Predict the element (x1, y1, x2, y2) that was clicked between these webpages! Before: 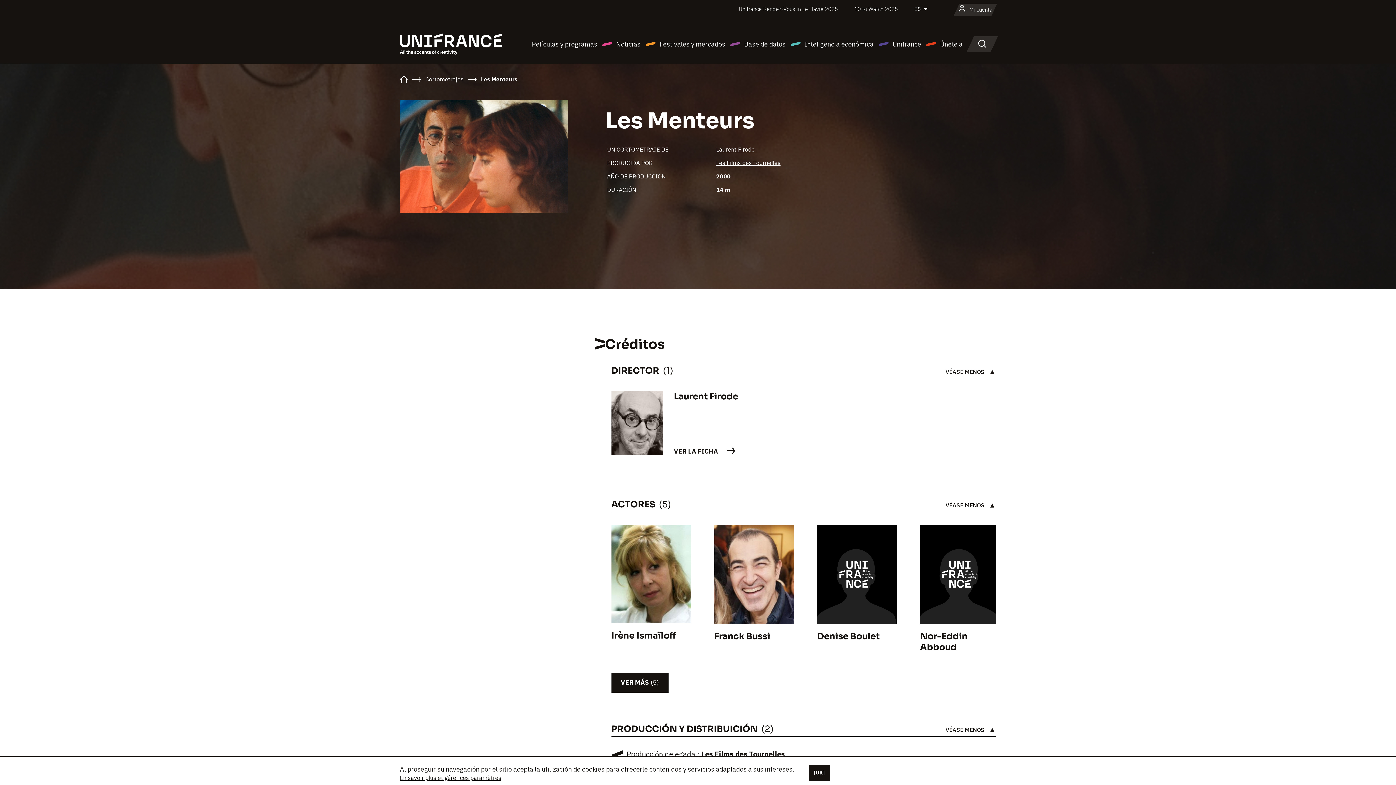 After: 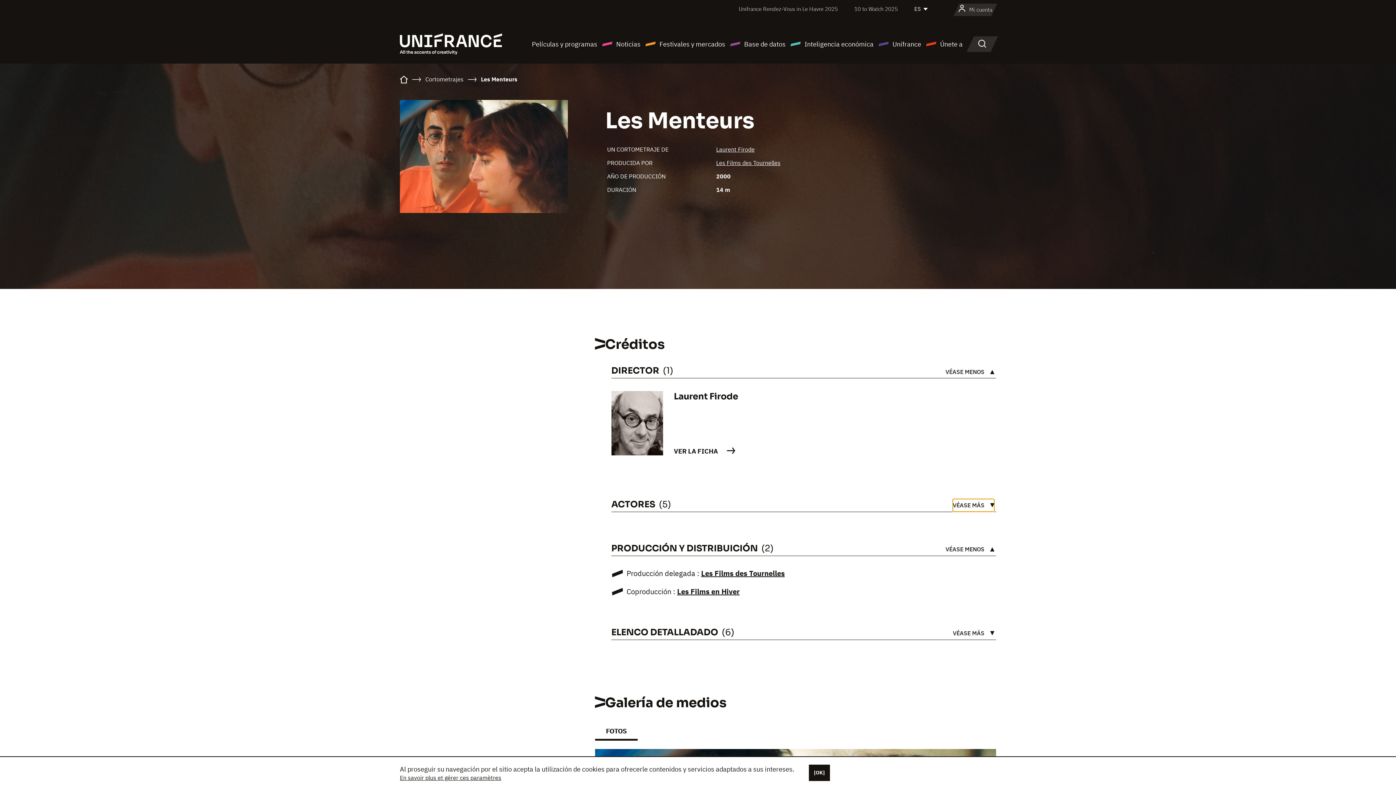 Action: bbox: (945, 499, 994, 511) label: VÉASE